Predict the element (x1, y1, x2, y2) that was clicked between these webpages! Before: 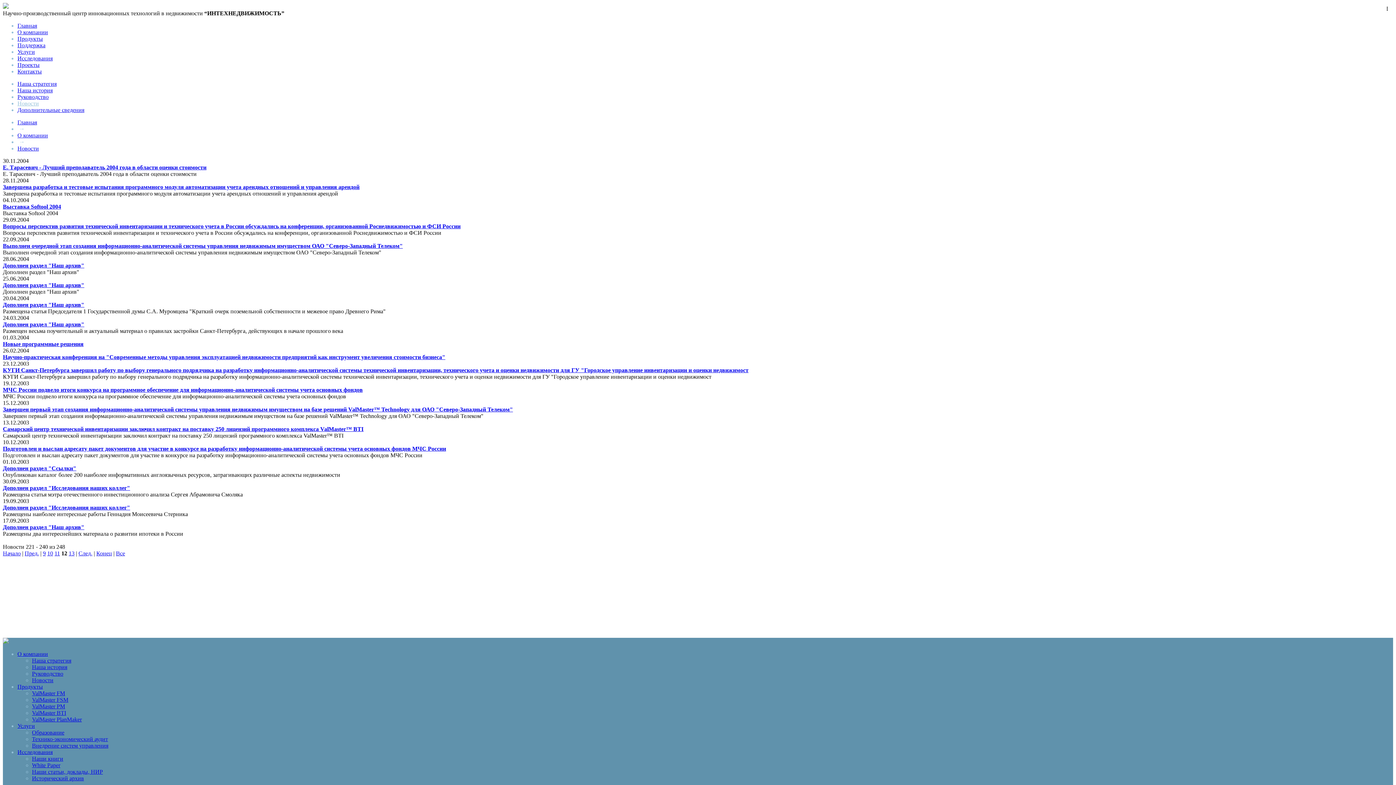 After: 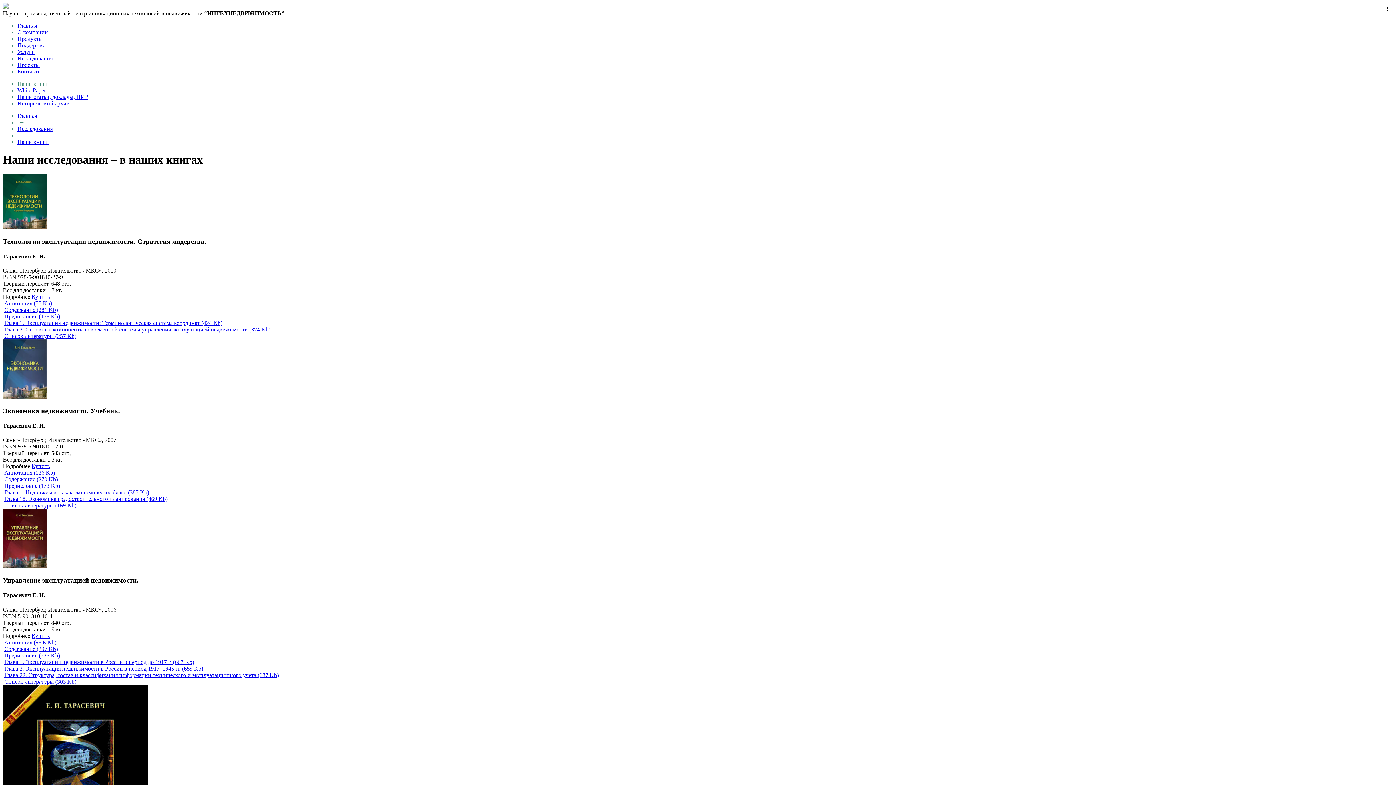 Action: label: Исследования bbox: (17, 749, 52, 756)